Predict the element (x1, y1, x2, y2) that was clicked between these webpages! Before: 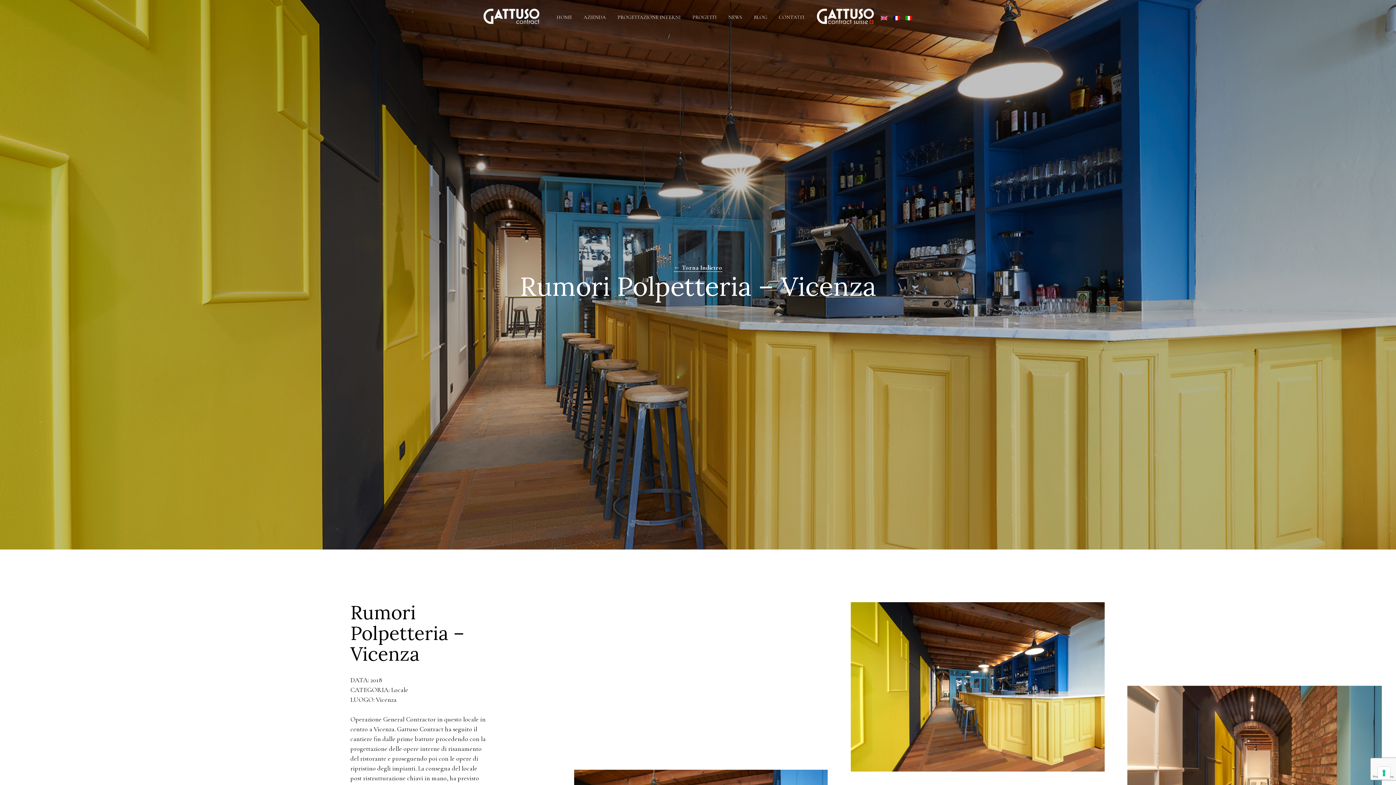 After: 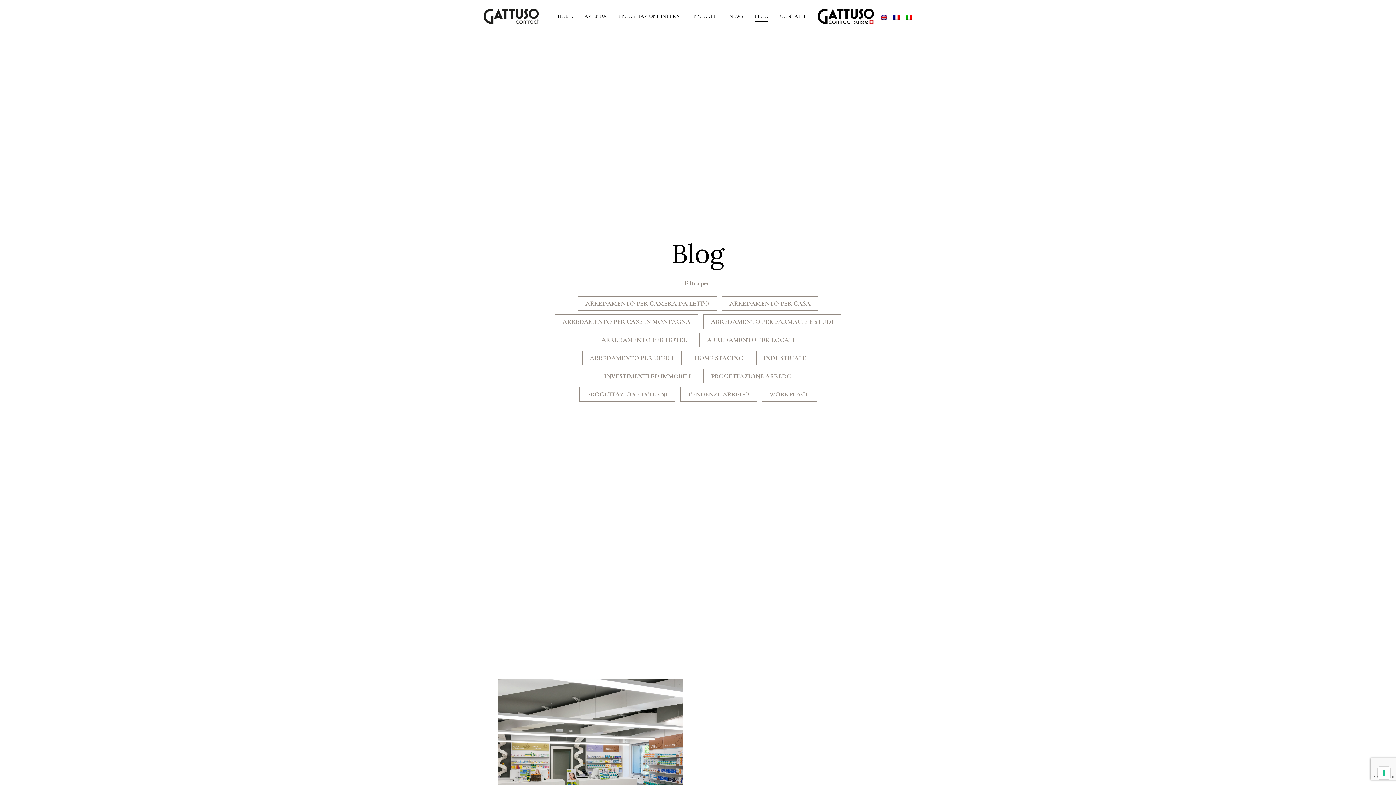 Action: label: BLOG bbox: (754, 11, 767, 22)